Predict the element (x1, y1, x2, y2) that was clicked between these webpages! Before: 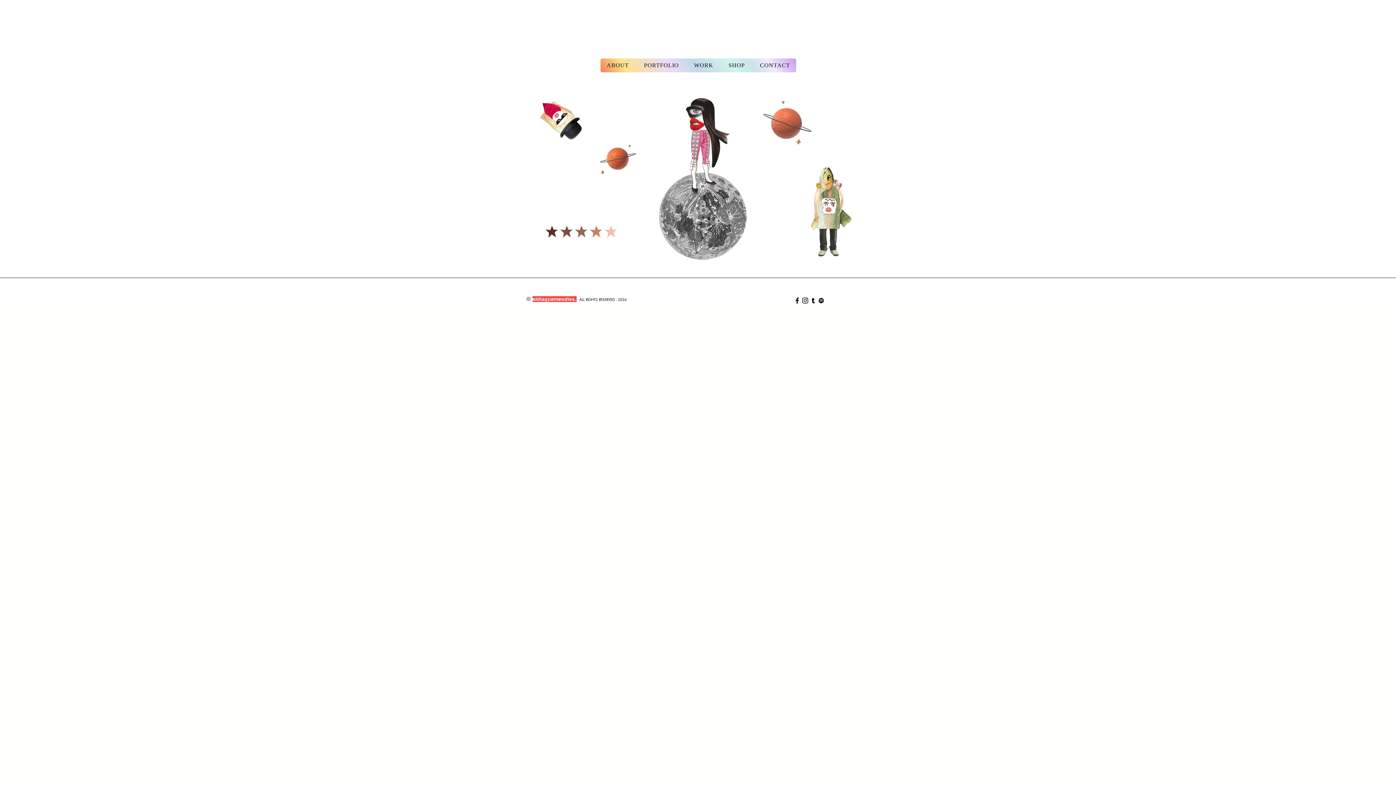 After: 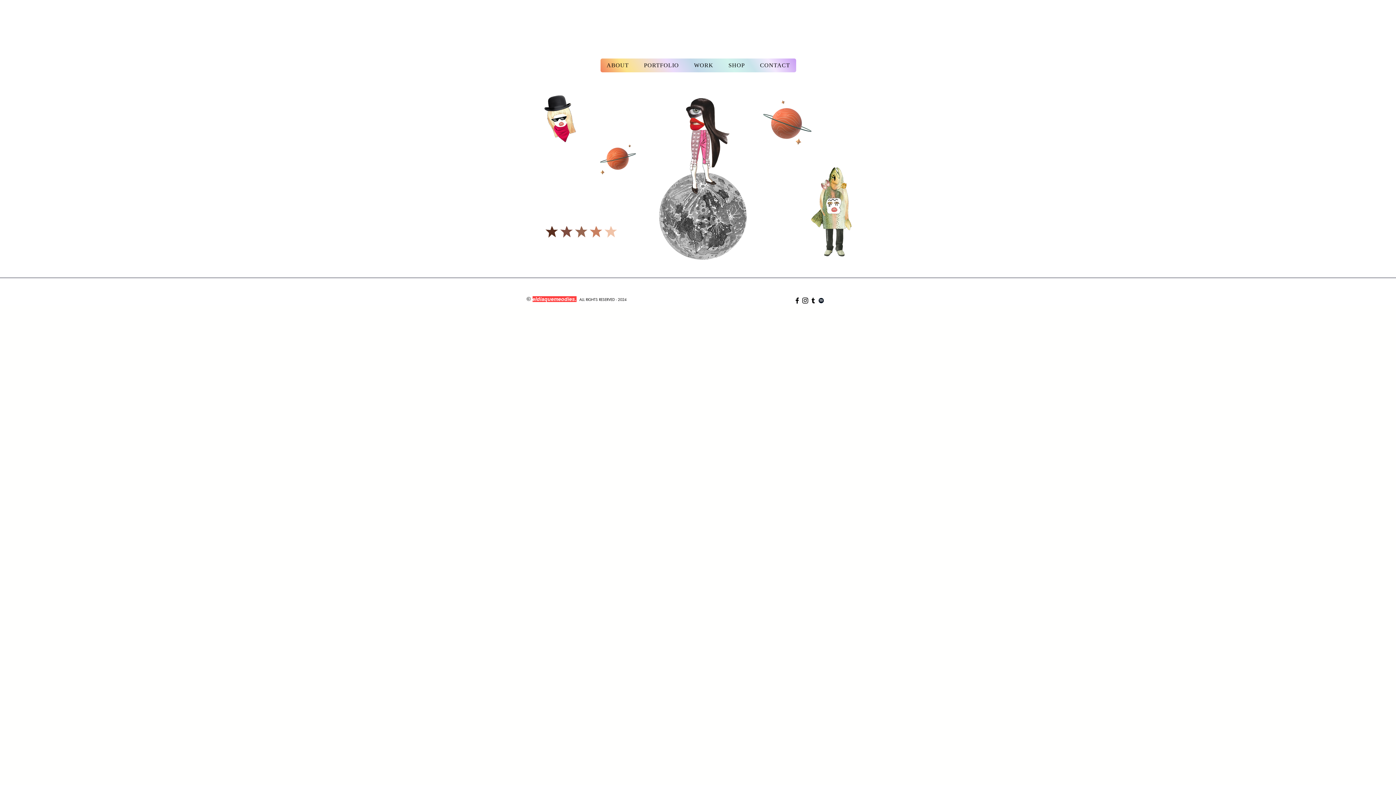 Action: label: Black Spotify Icon bbox: (817, 296, 825, 304)